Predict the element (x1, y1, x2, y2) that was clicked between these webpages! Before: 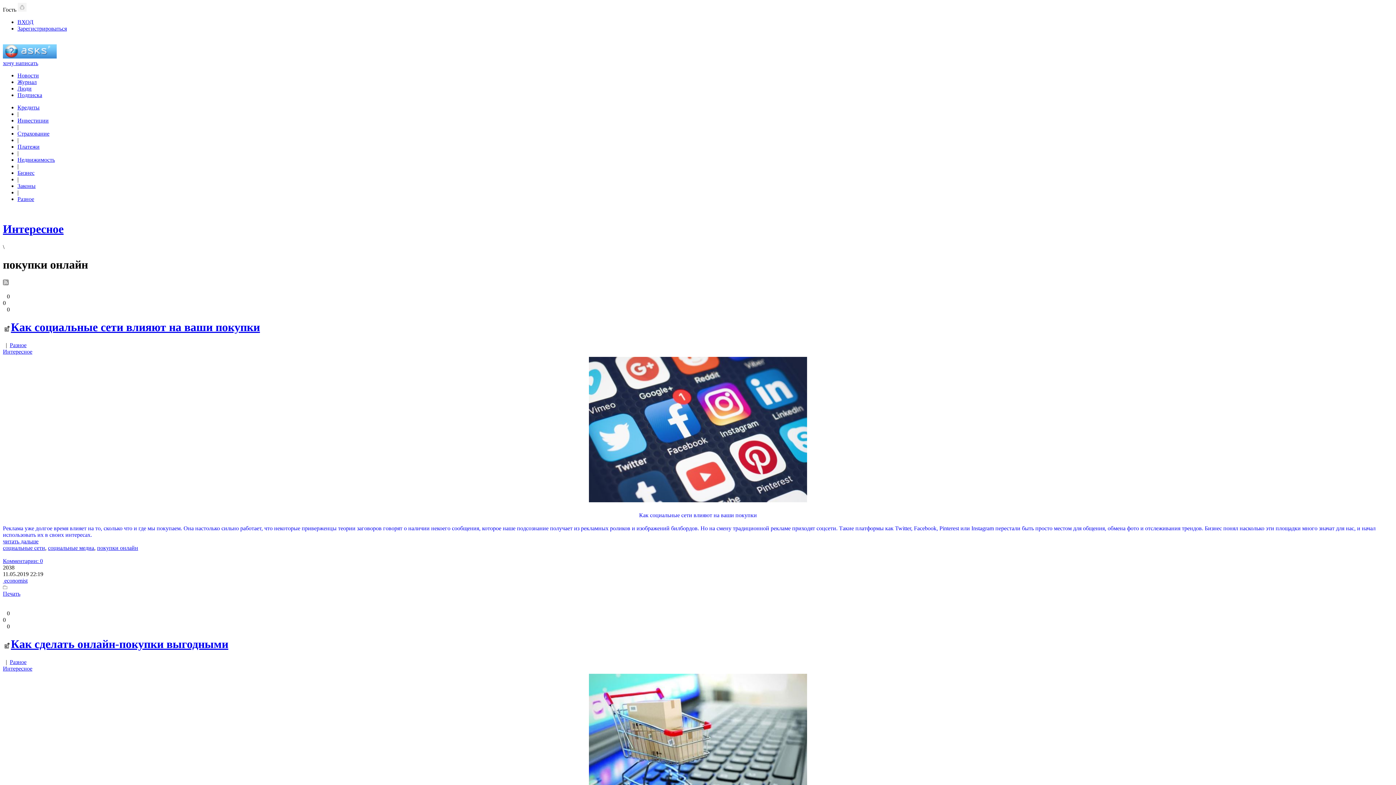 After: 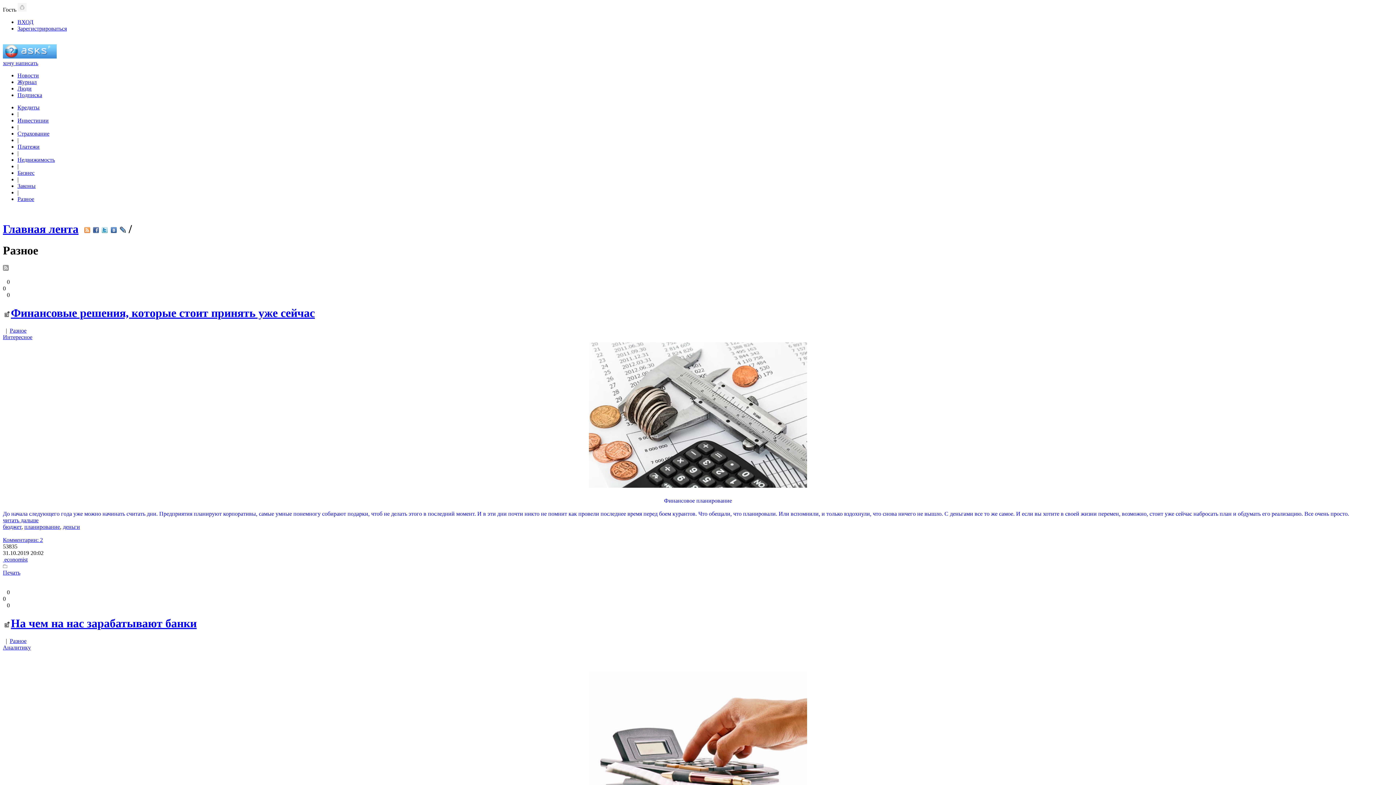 Action: bbox: (17, 196, 34, 202) label: Разное